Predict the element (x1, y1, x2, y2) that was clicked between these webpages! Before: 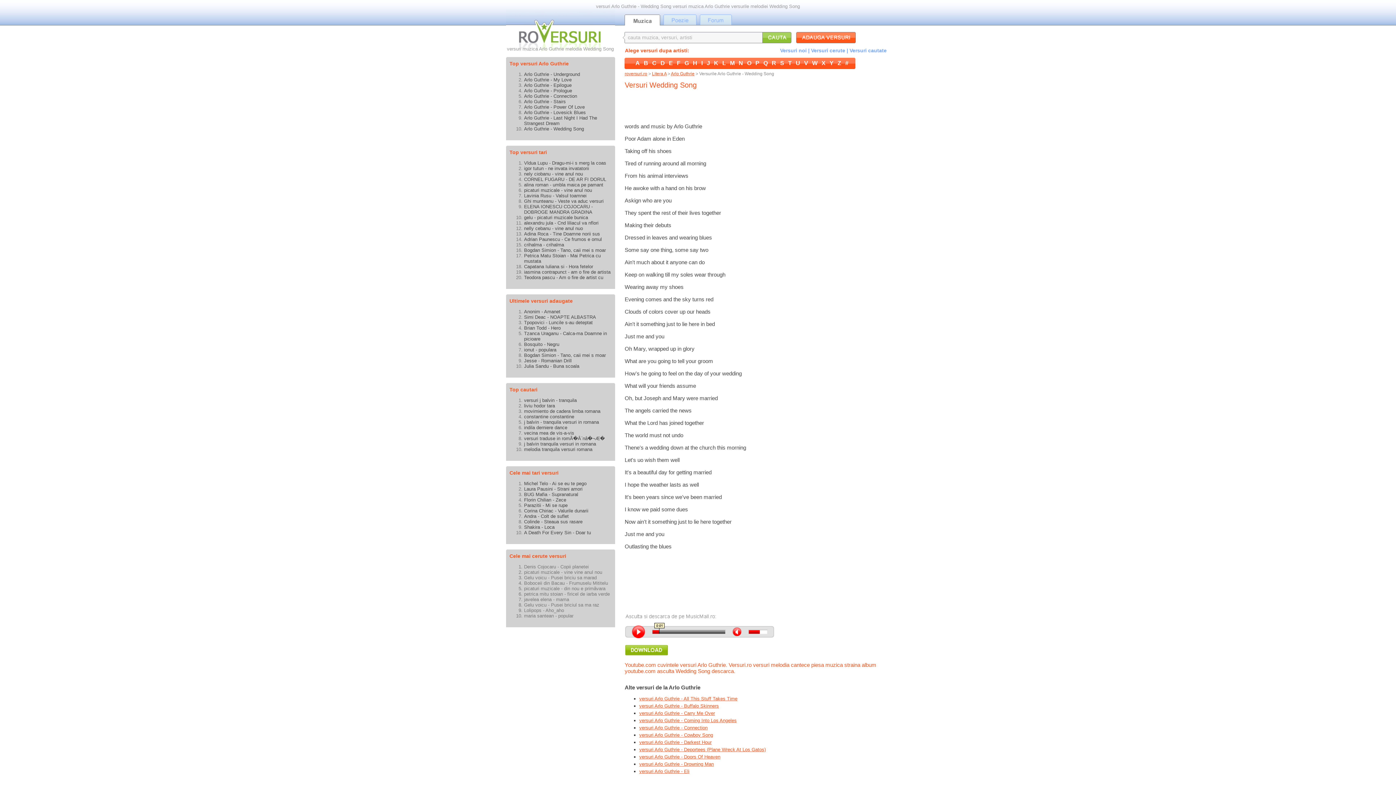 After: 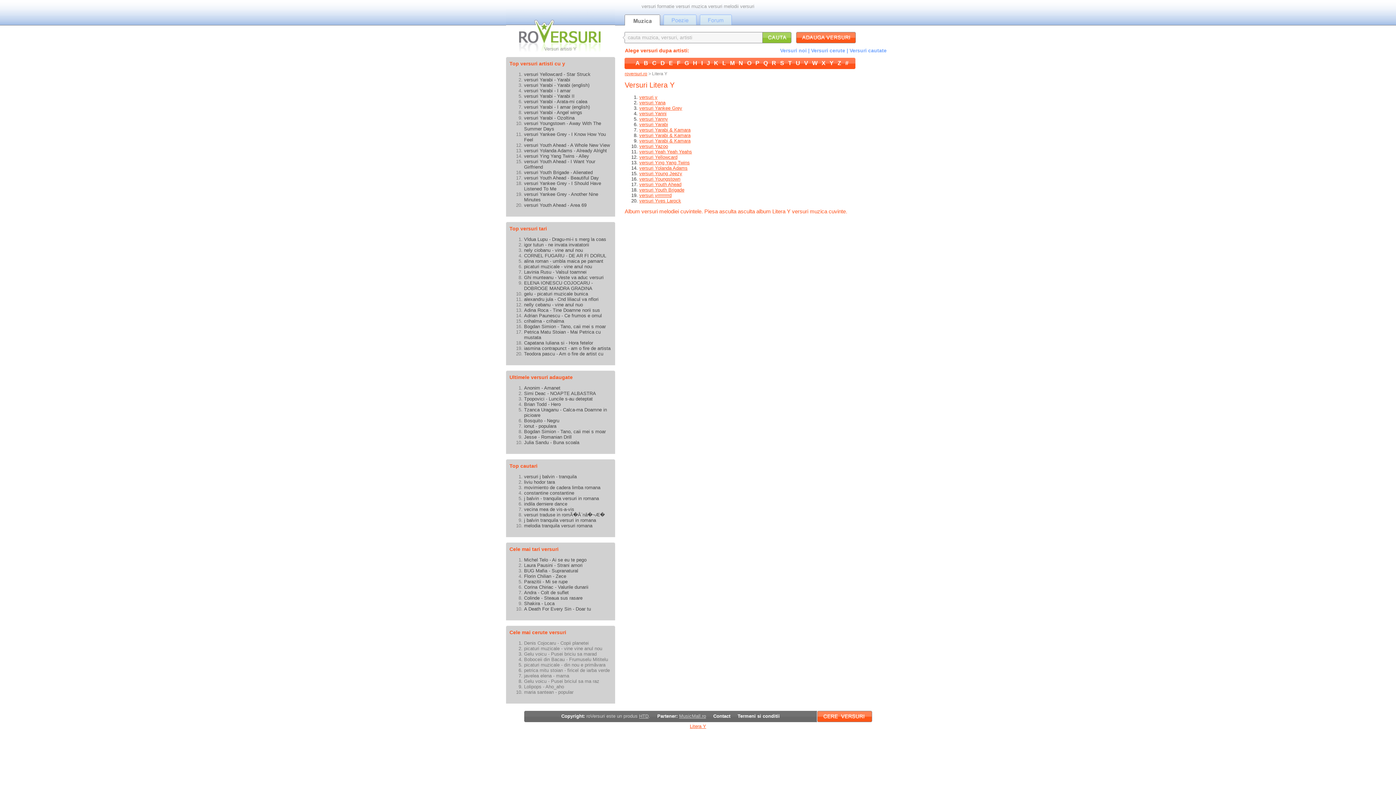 Action: bbox: (829, 60, 833, 66) label: Y